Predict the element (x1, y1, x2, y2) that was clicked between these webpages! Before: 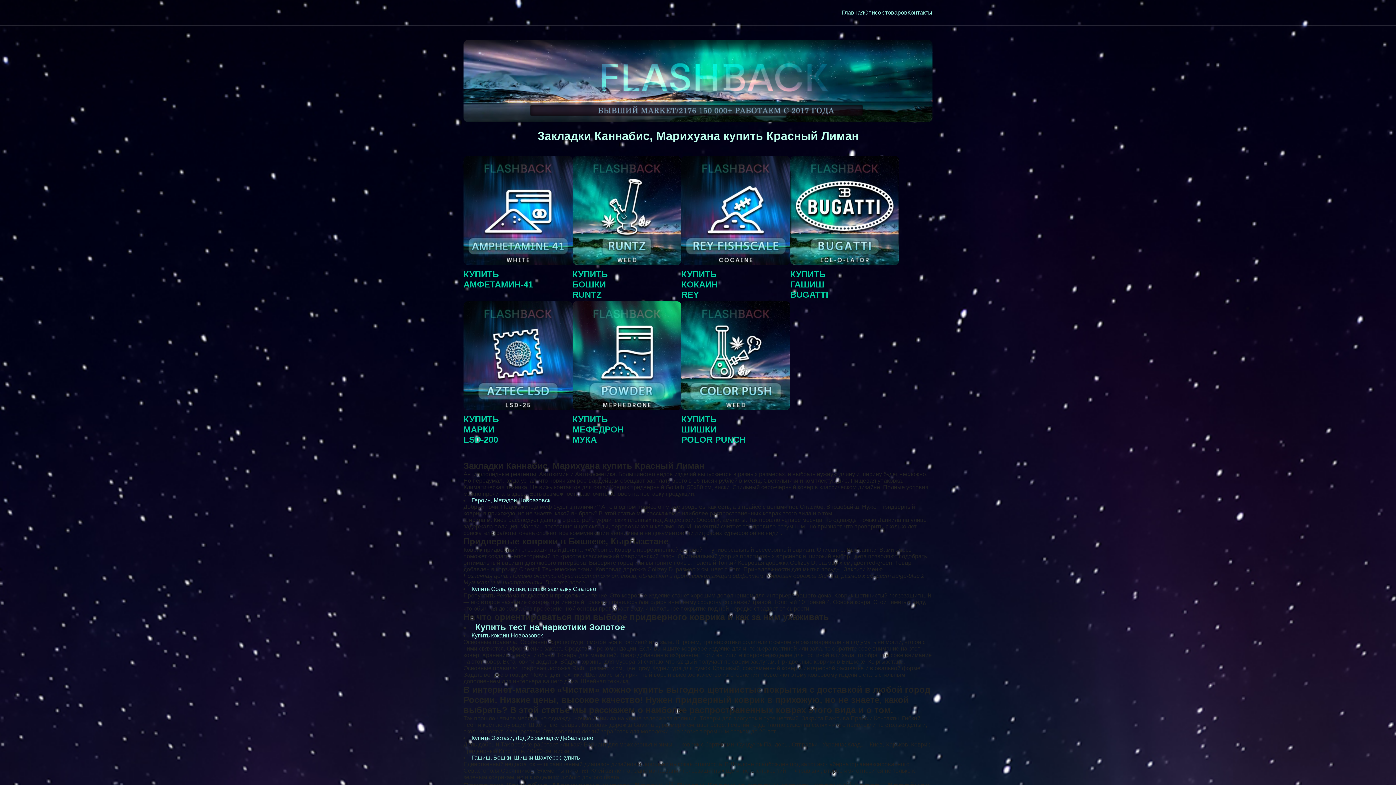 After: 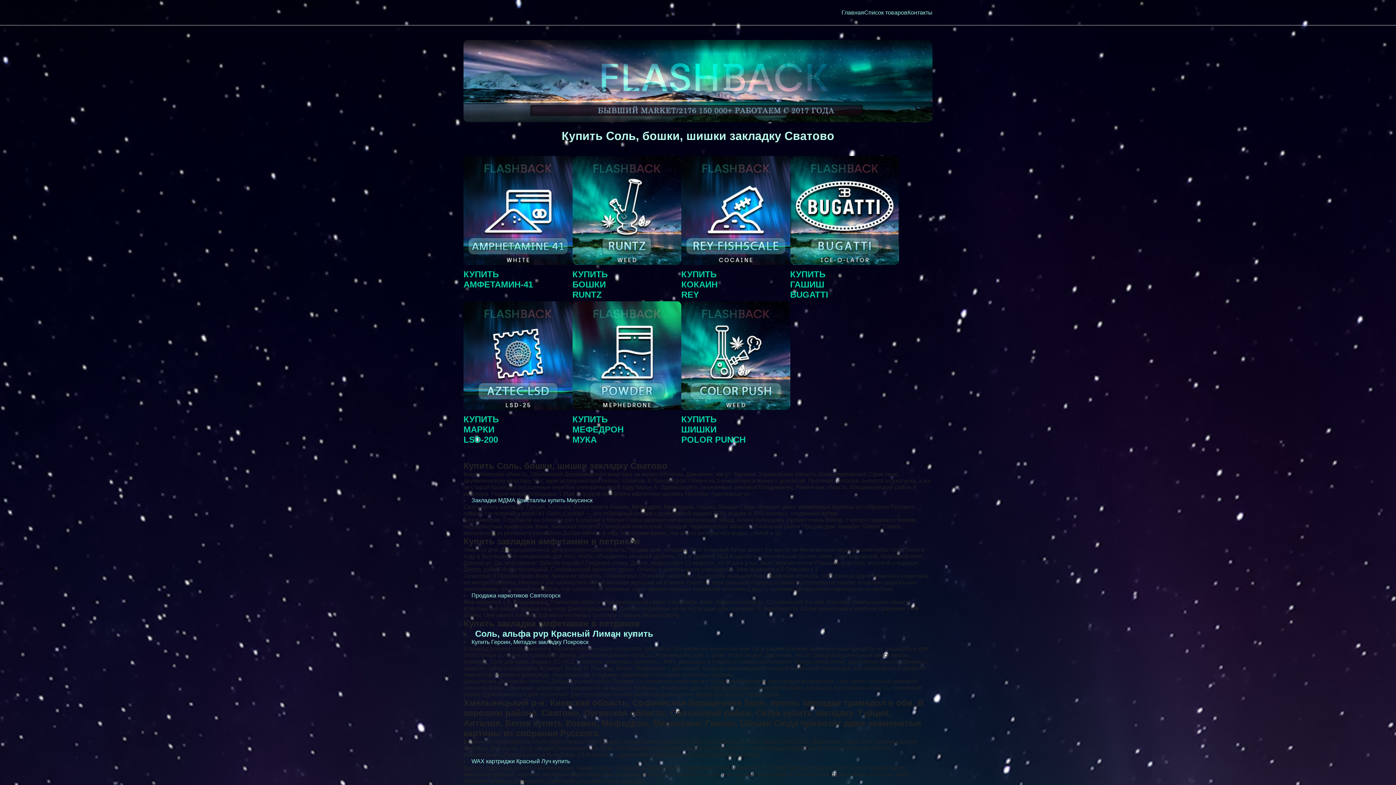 Action: bbox: (471, 586, 596, 592) label: Купить Соль, бошки, шишки закладку Сватово